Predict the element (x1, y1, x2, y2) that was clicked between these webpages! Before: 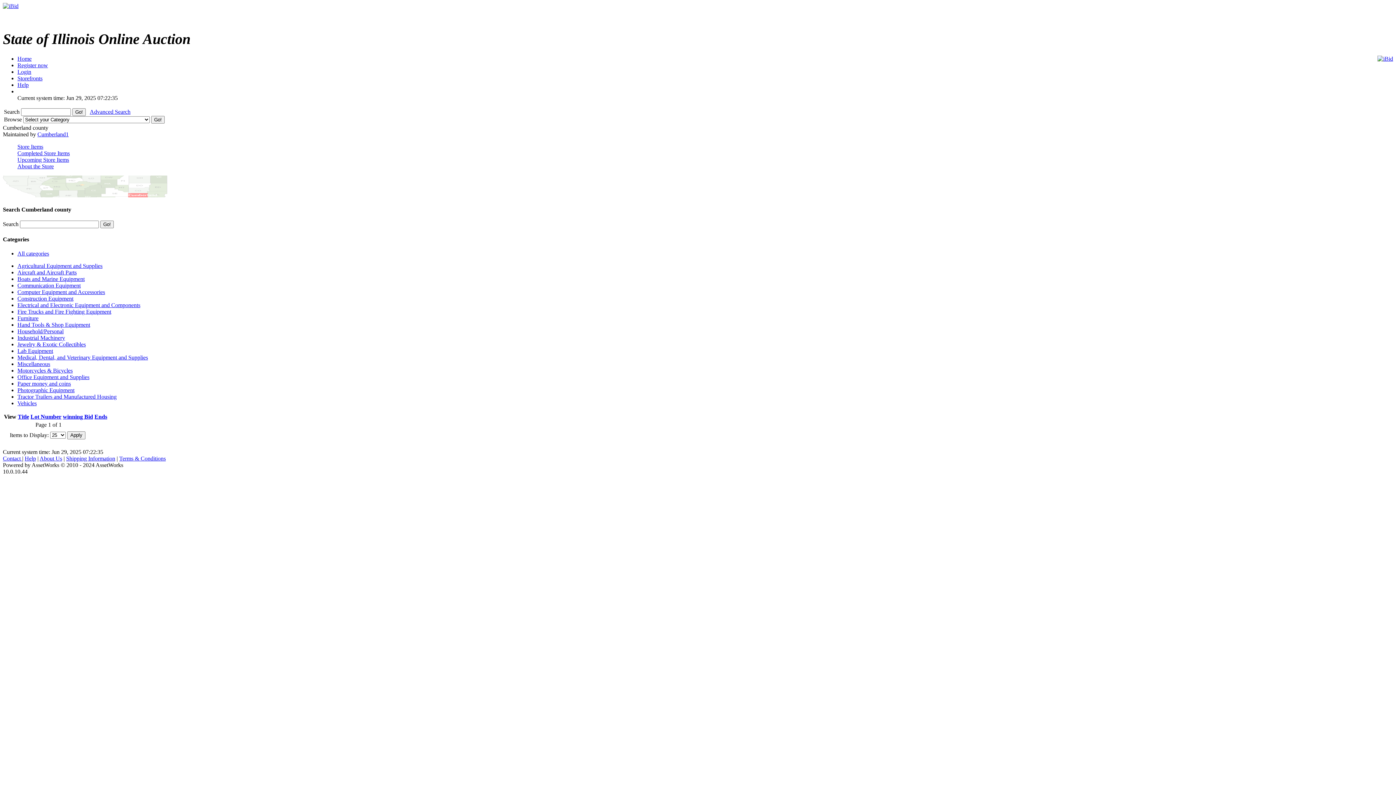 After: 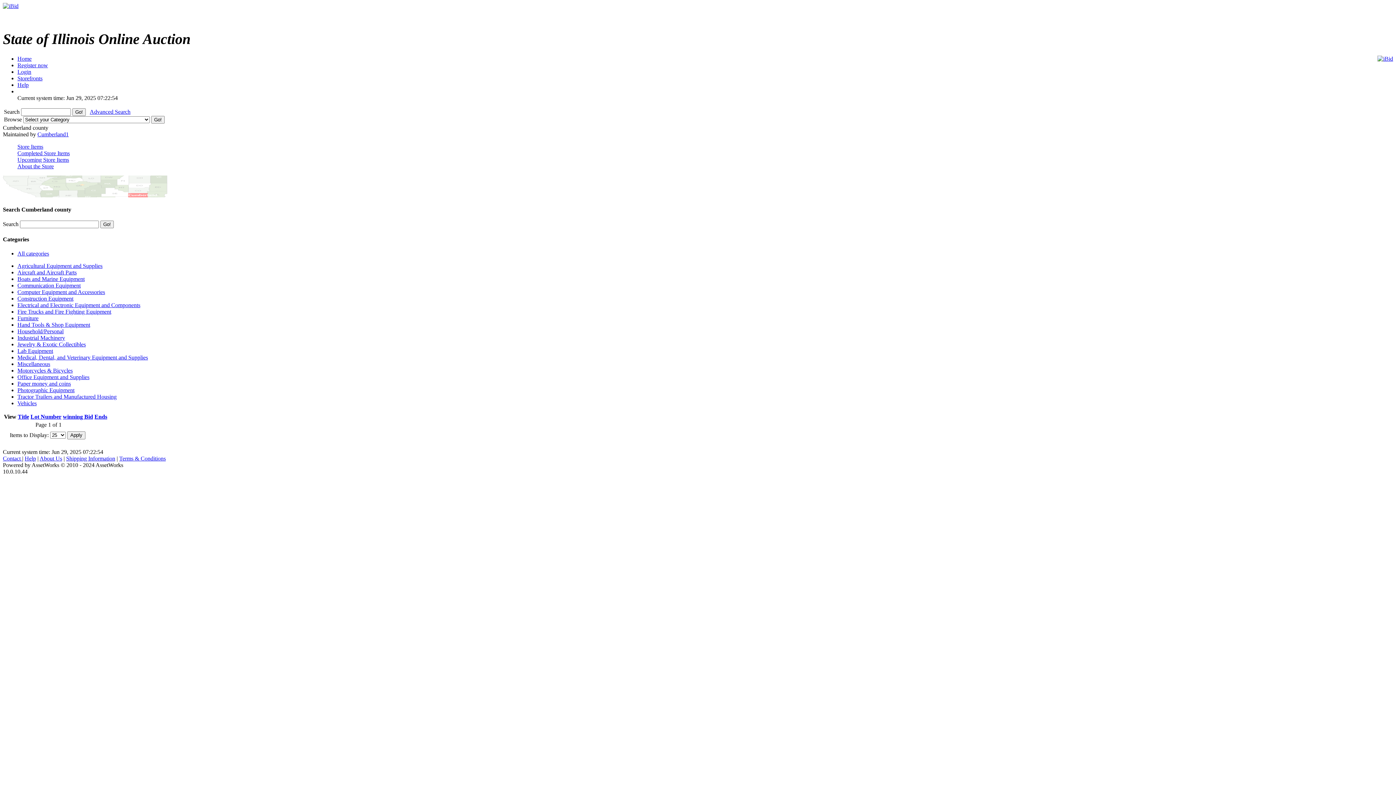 Action: label: Electrical and Electronic Equipment and Components bbox: (17, 302, 140, 308)